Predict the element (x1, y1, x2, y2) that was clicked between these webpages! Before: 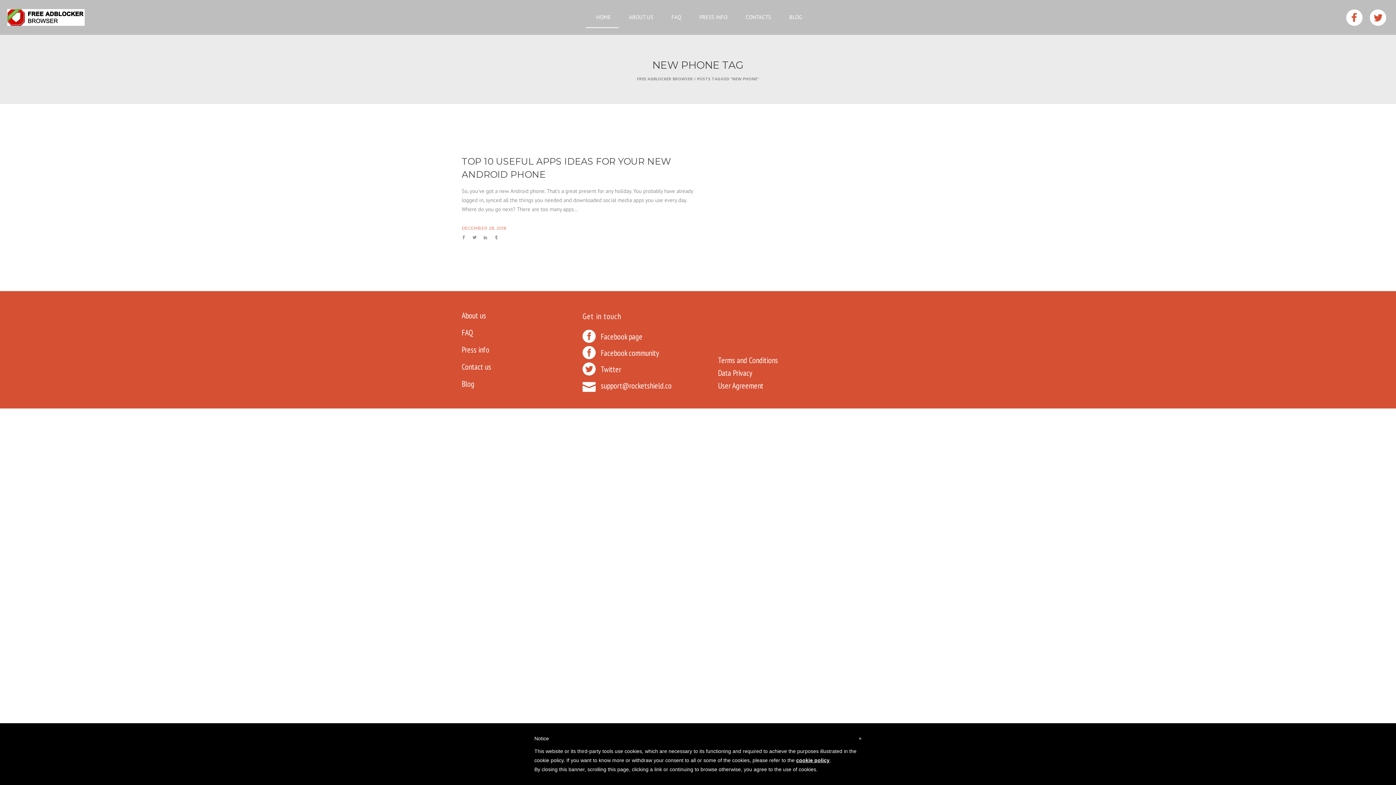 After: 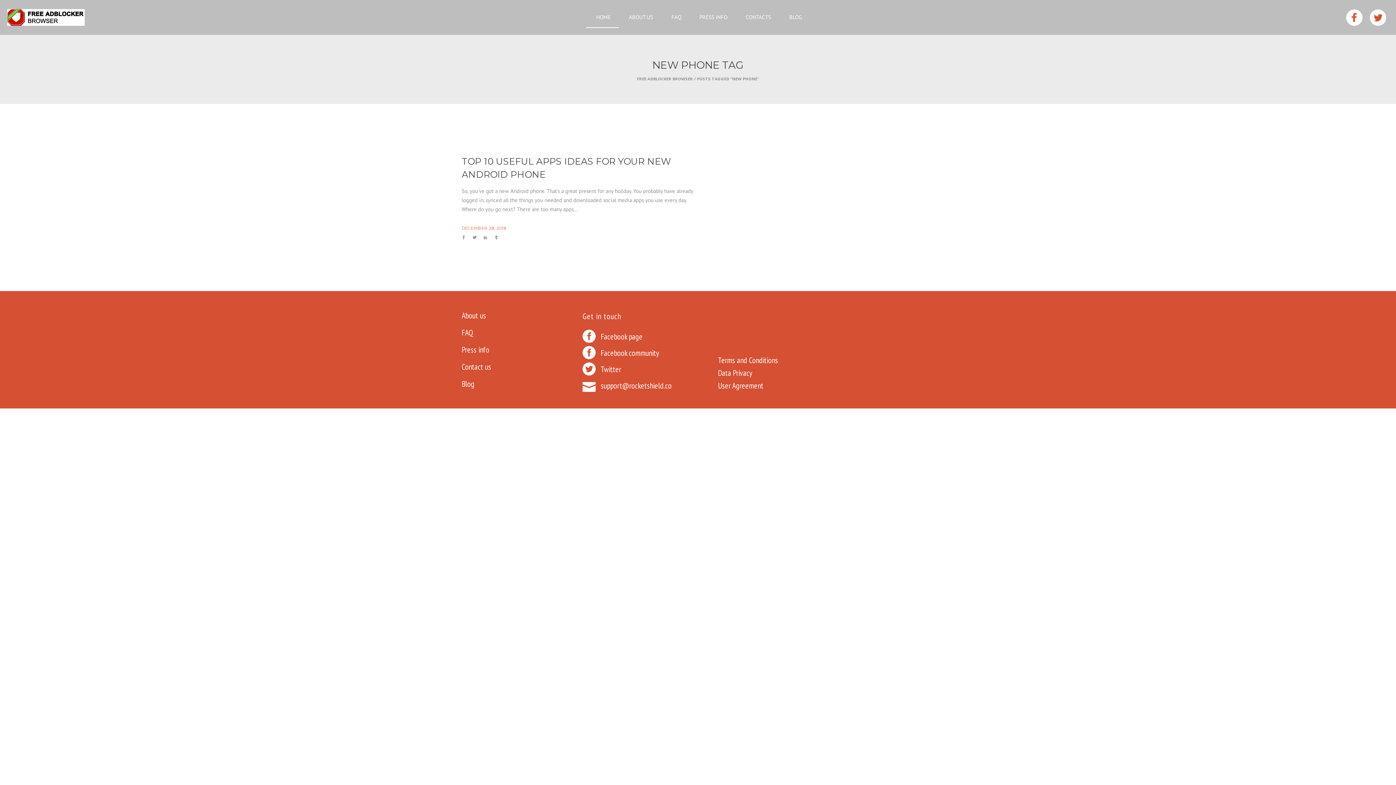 Action: bbox: (858, 734, 861, 743) label: ×